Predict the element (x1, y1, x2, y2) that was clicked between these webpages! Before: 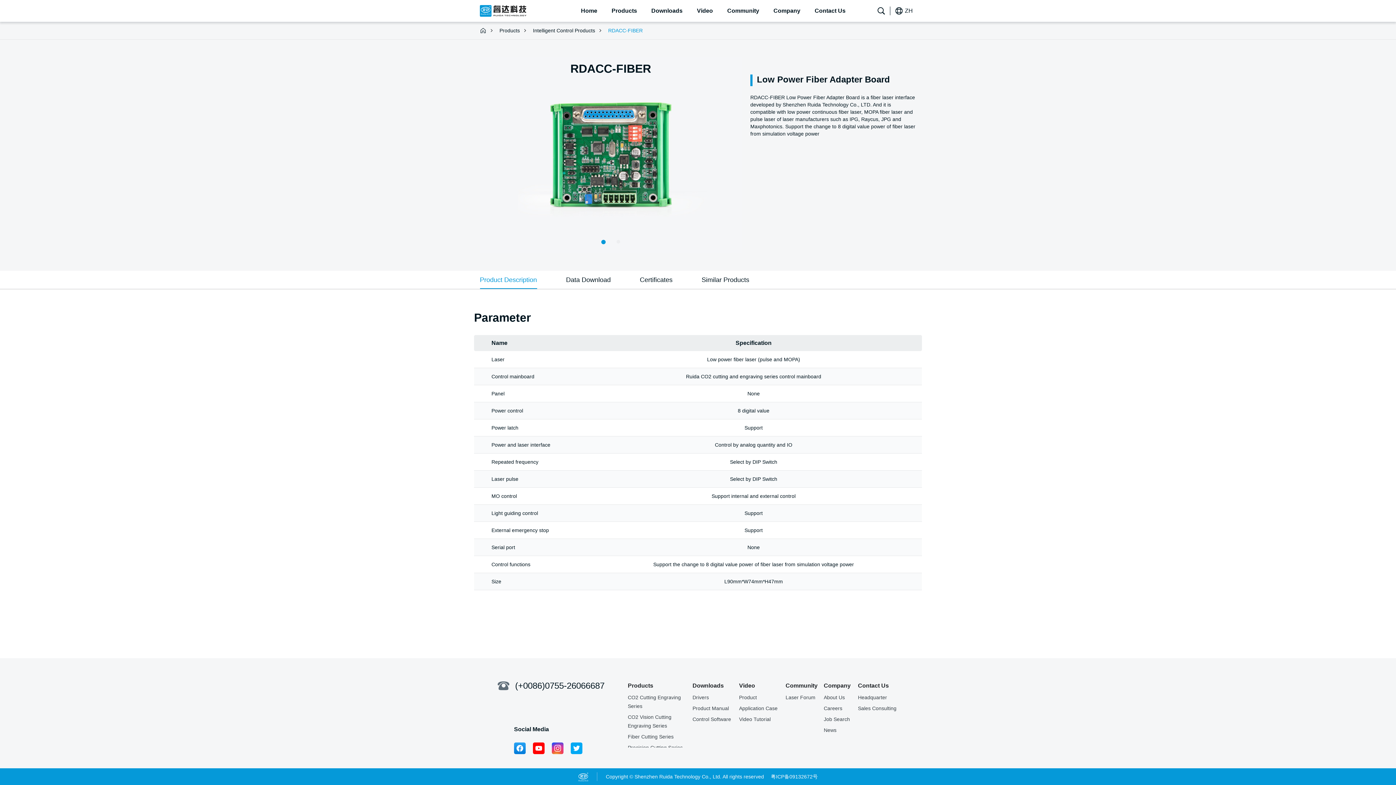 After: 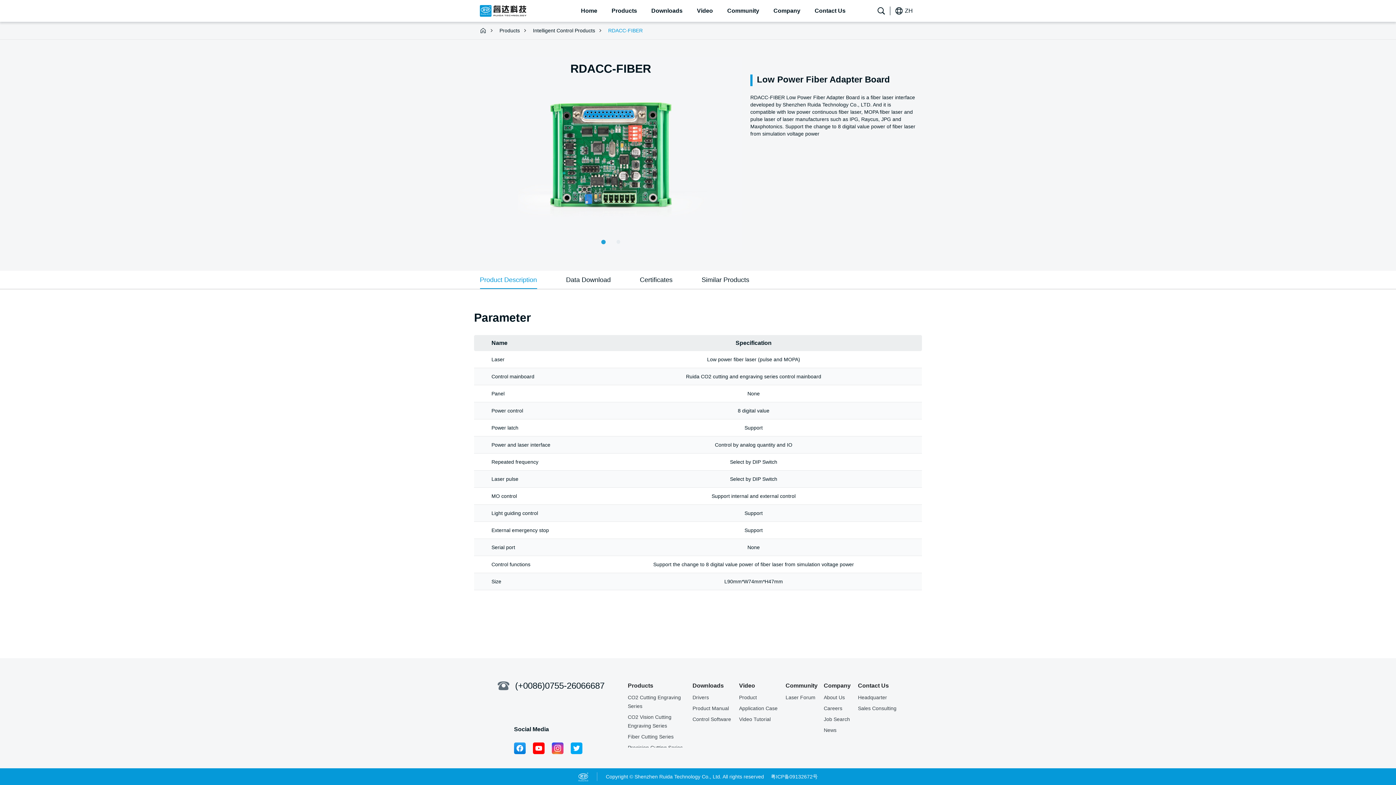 Action: bbox: (552, 748, 563, 754)